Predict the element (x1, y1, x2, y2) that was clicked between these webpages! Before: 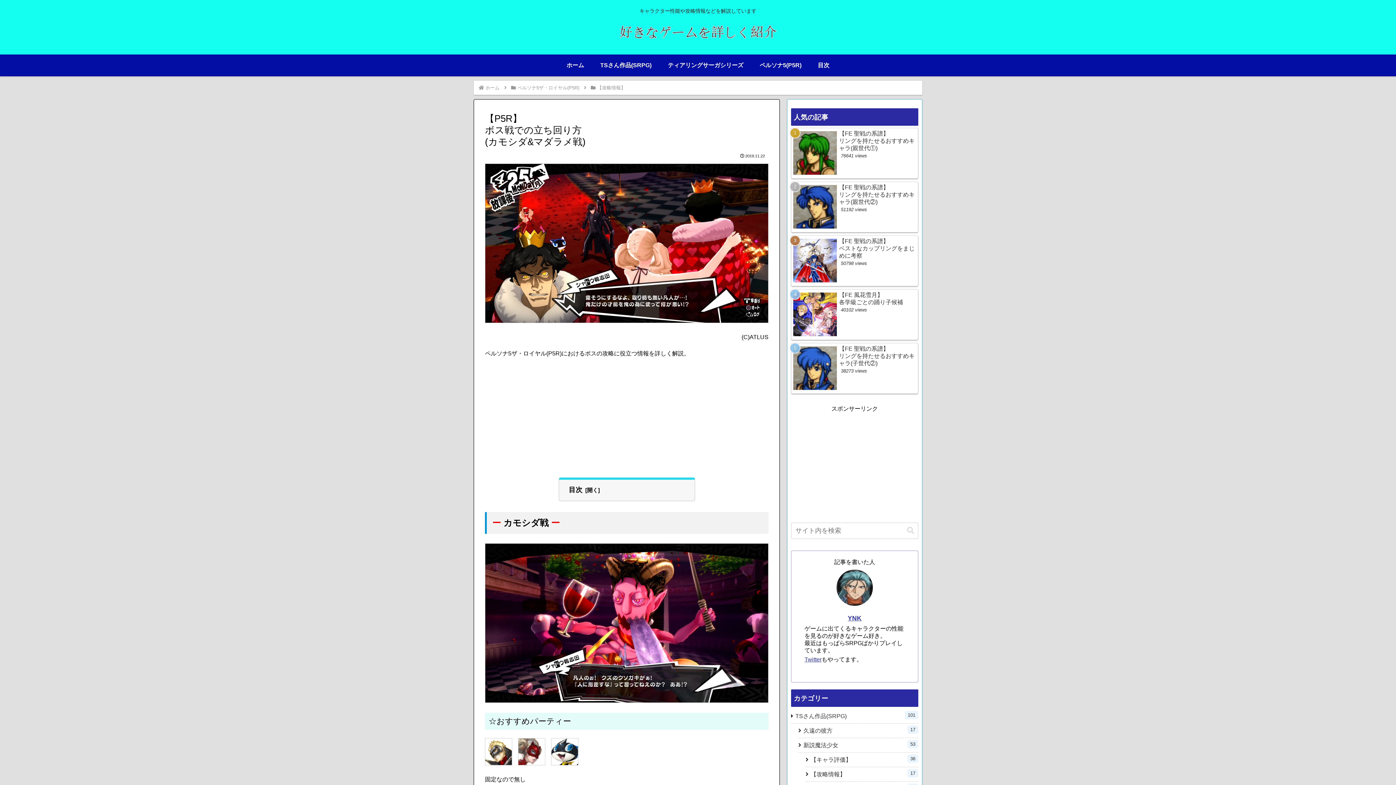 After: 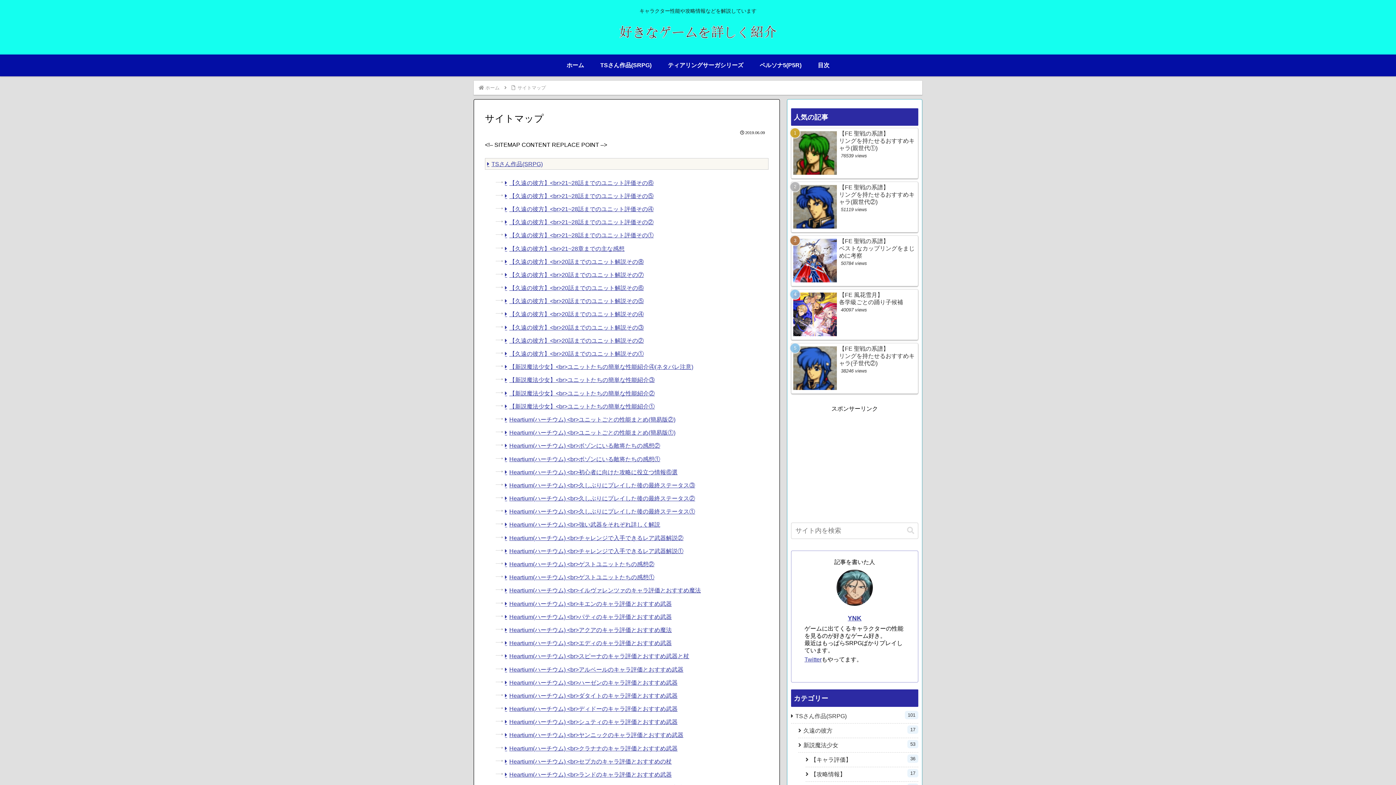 Action: bbox: (809, 54, 837, 76) label: 目次